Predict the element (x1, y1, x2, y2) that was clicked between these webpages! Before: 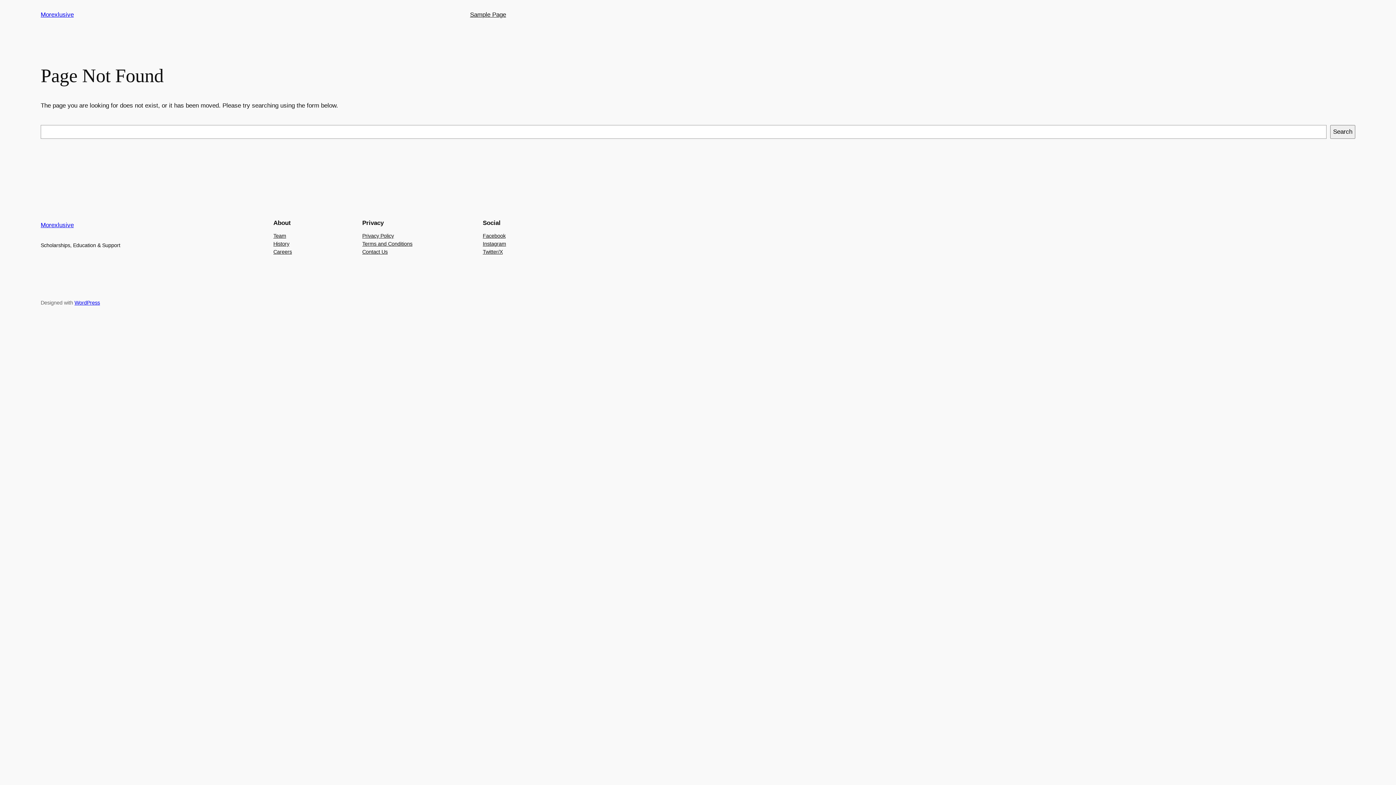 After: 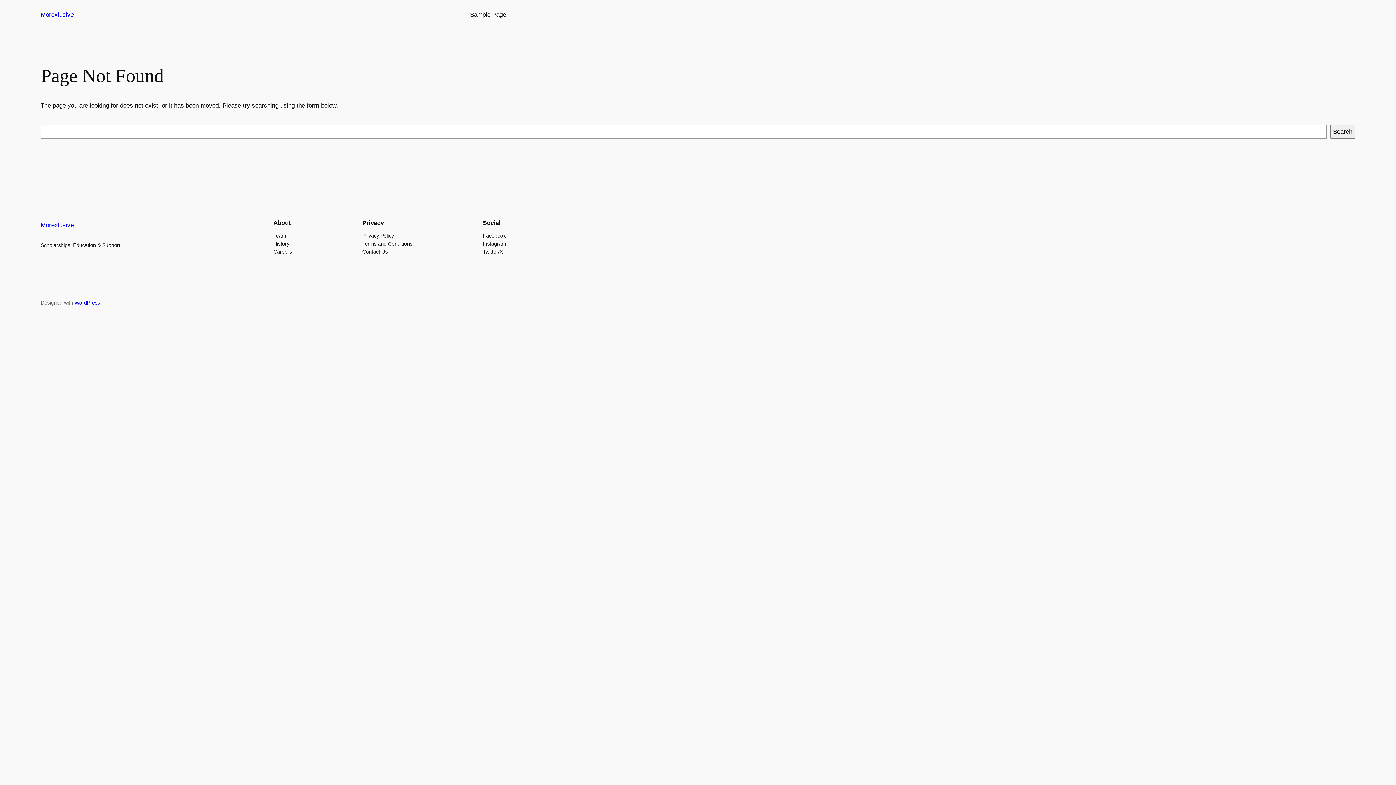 Action: label: Team bbox: (273, 231, 286, 239)